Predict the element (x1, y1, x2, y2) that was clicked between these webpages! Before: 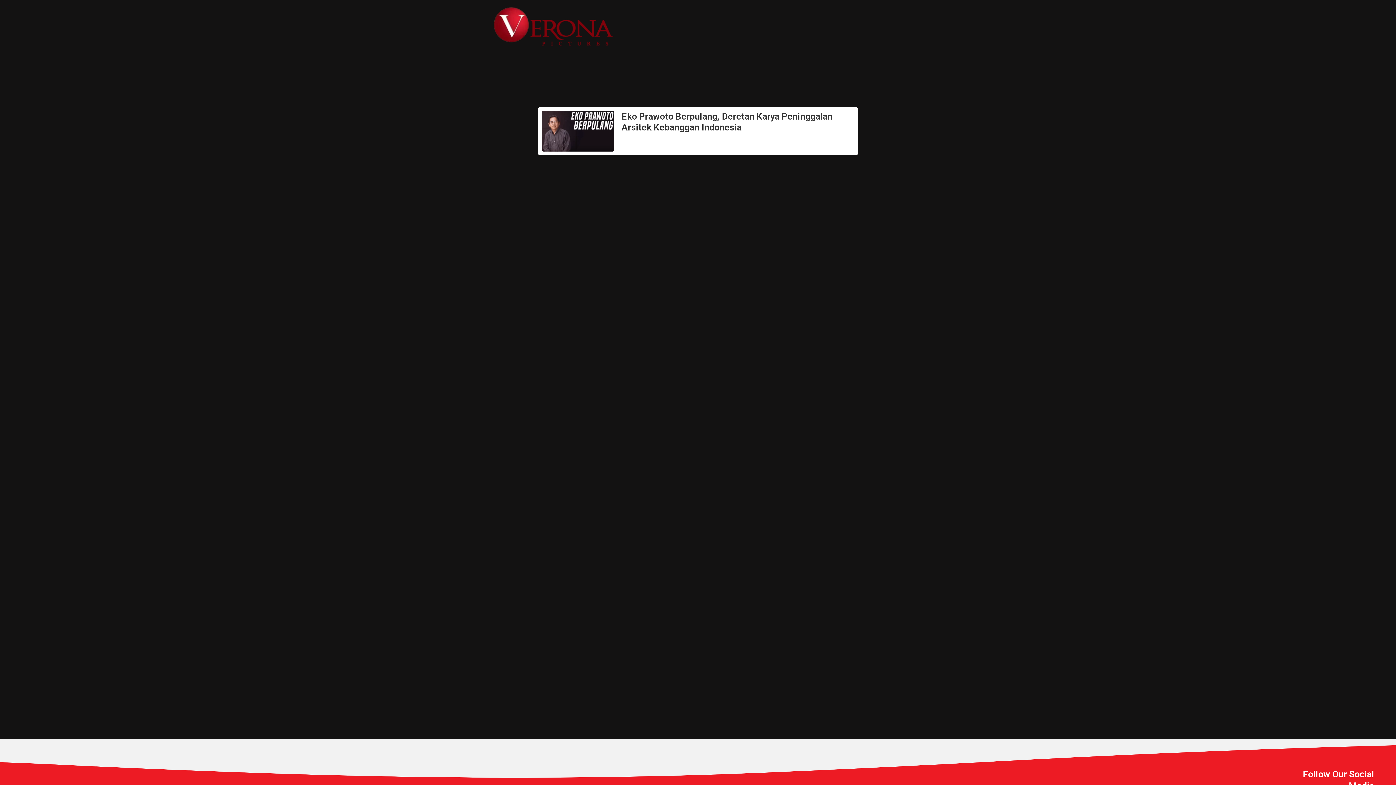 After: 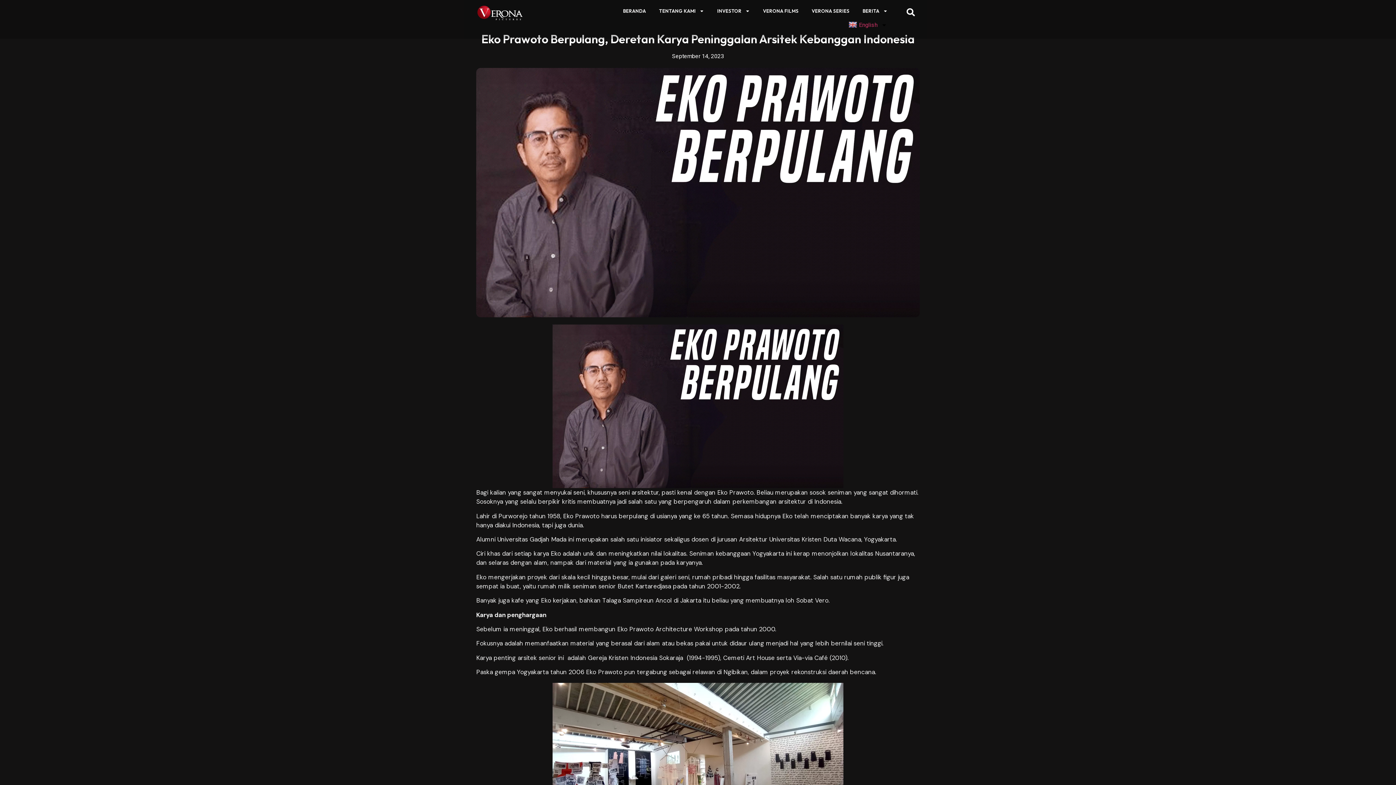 Action: bbox: (621, 111, 832, 132) label: Eko Prawoto Berpulang, Deretan Karya Peninggalan Arsitek Kebanggan Indonesia